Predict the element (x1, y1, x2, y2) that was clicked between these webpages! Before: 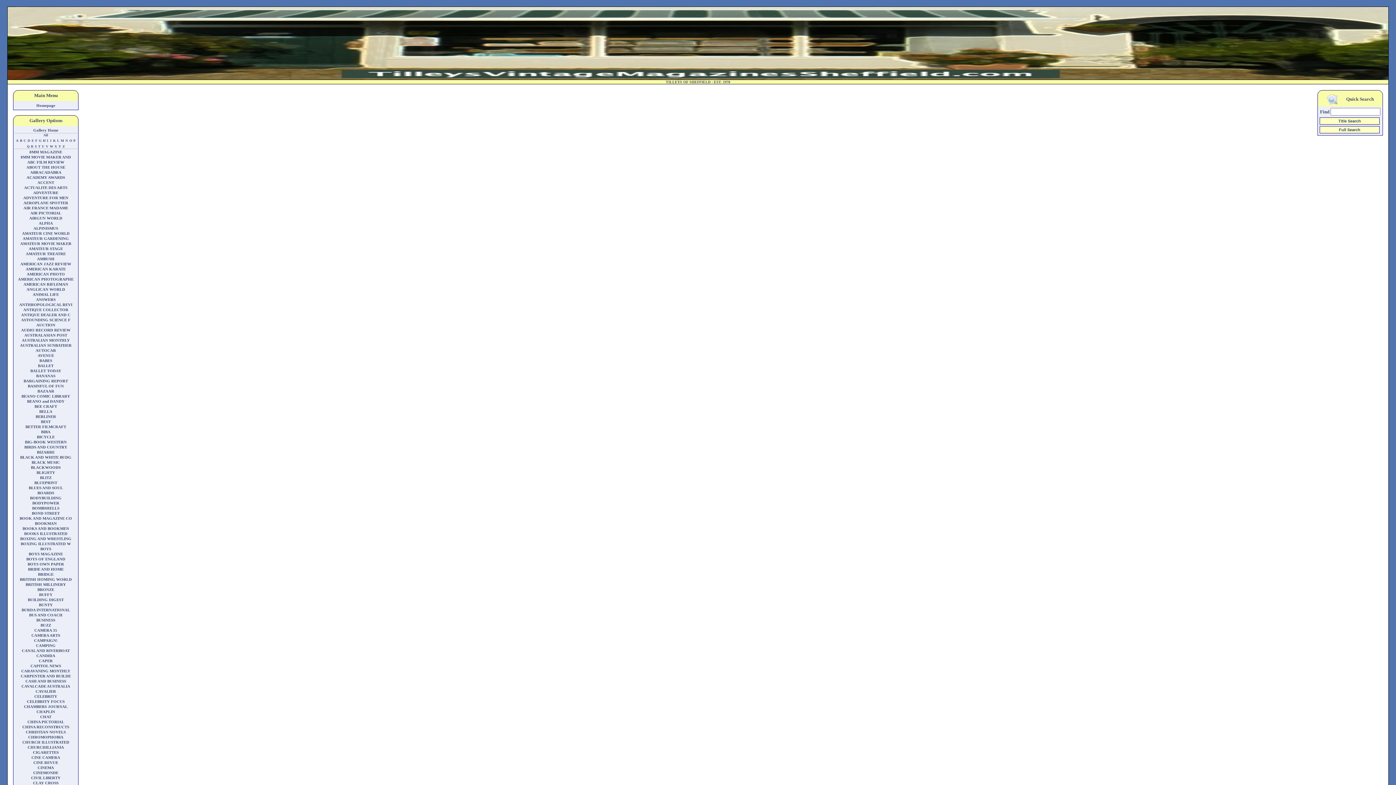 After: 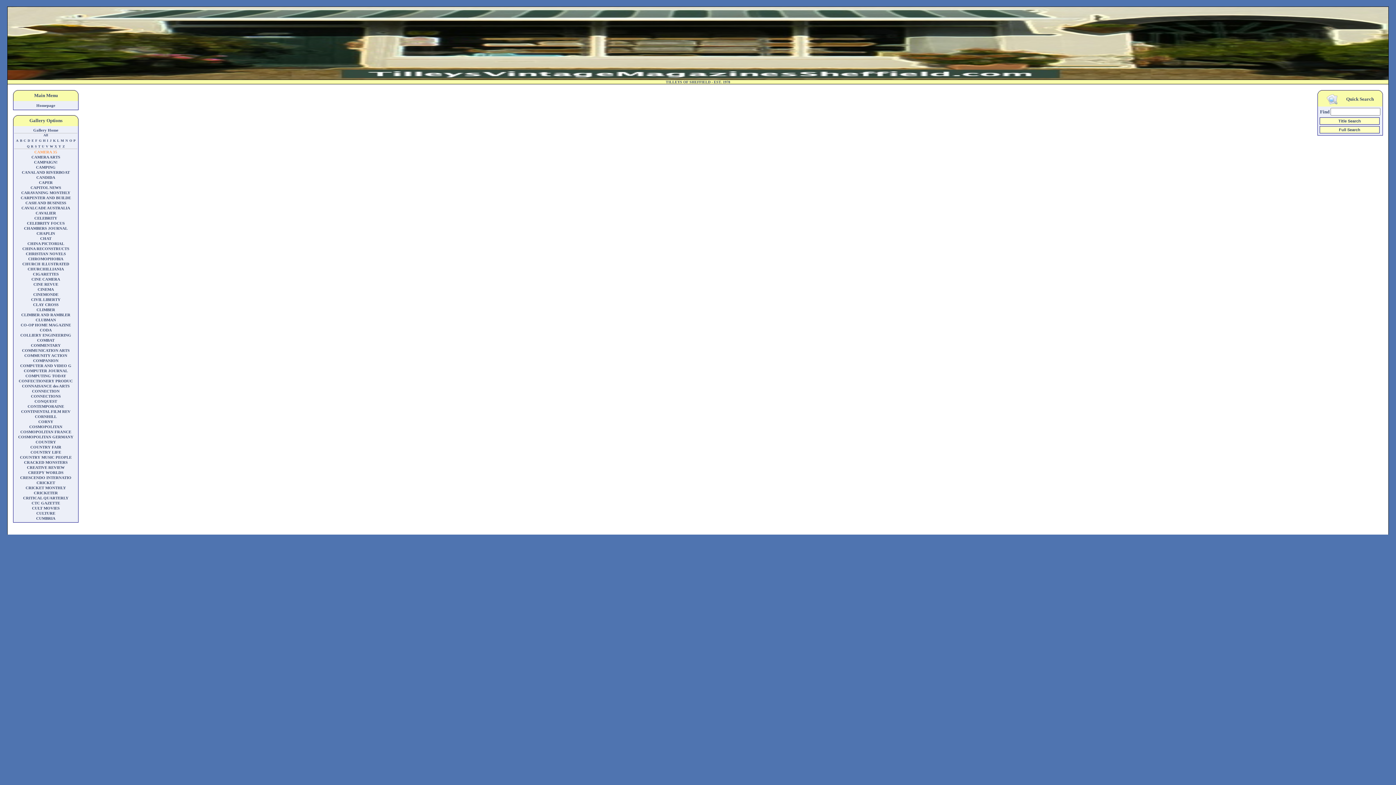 Action: label: C bbox: (23, 138, 26, 142)